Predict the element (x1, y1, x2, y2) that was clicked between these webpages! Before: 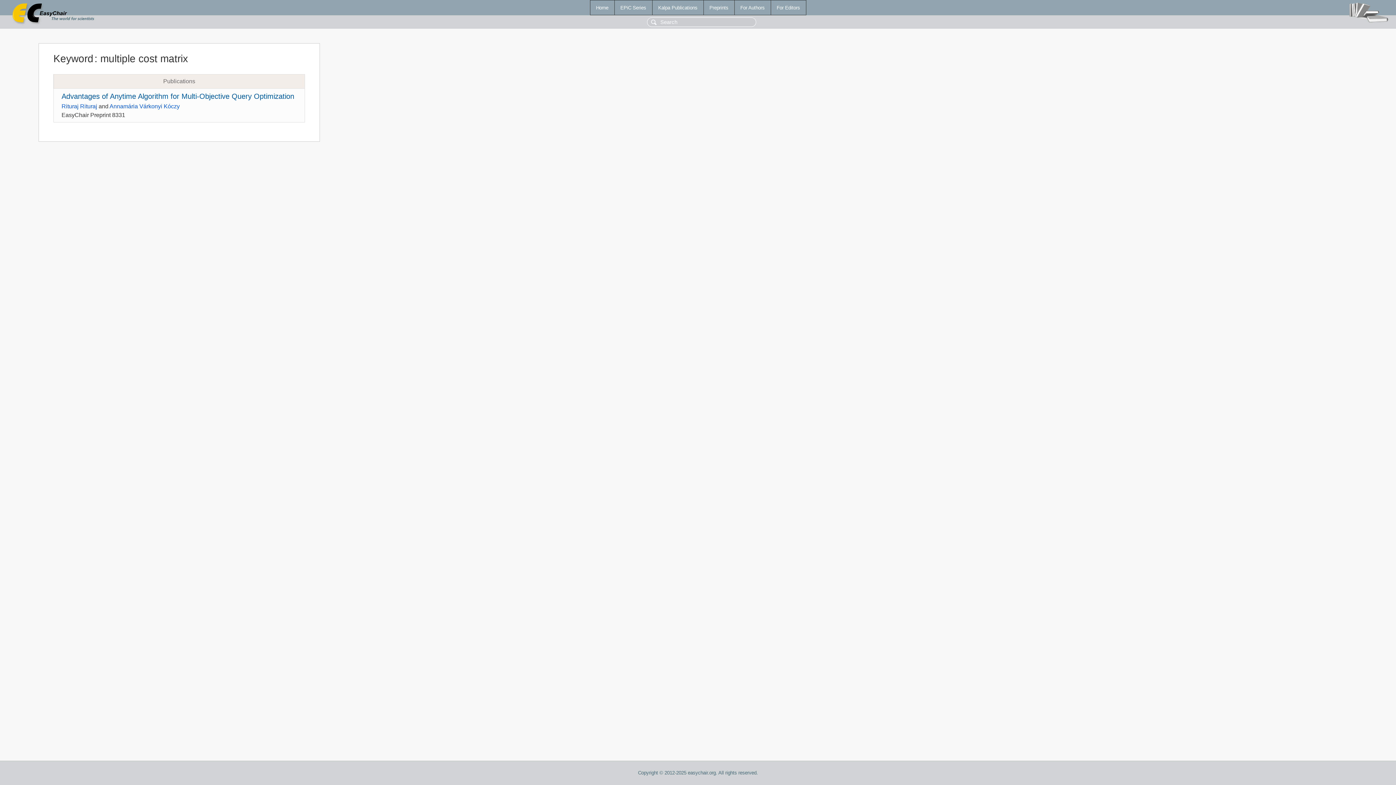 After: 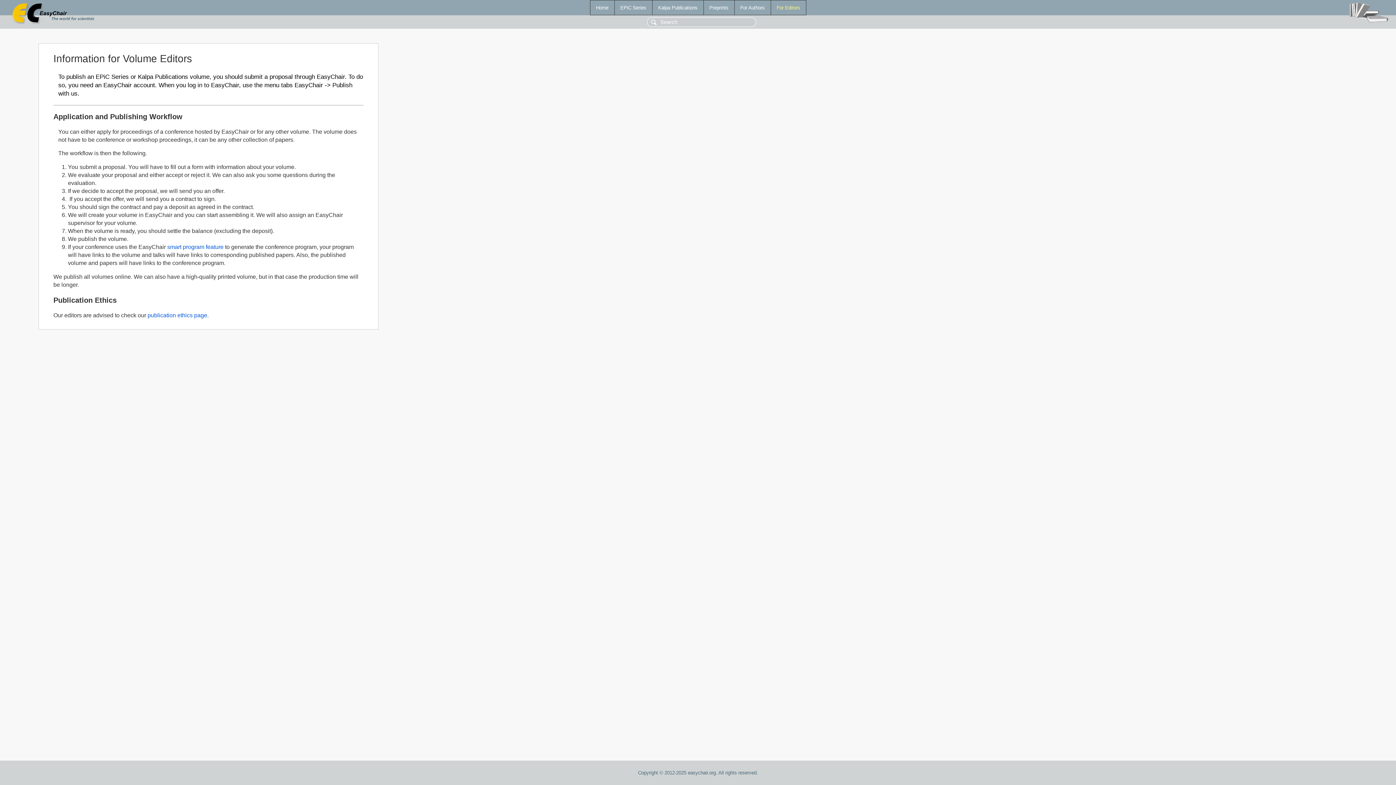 Action: label: For Editors bbox: (771, 0, 806, 14)